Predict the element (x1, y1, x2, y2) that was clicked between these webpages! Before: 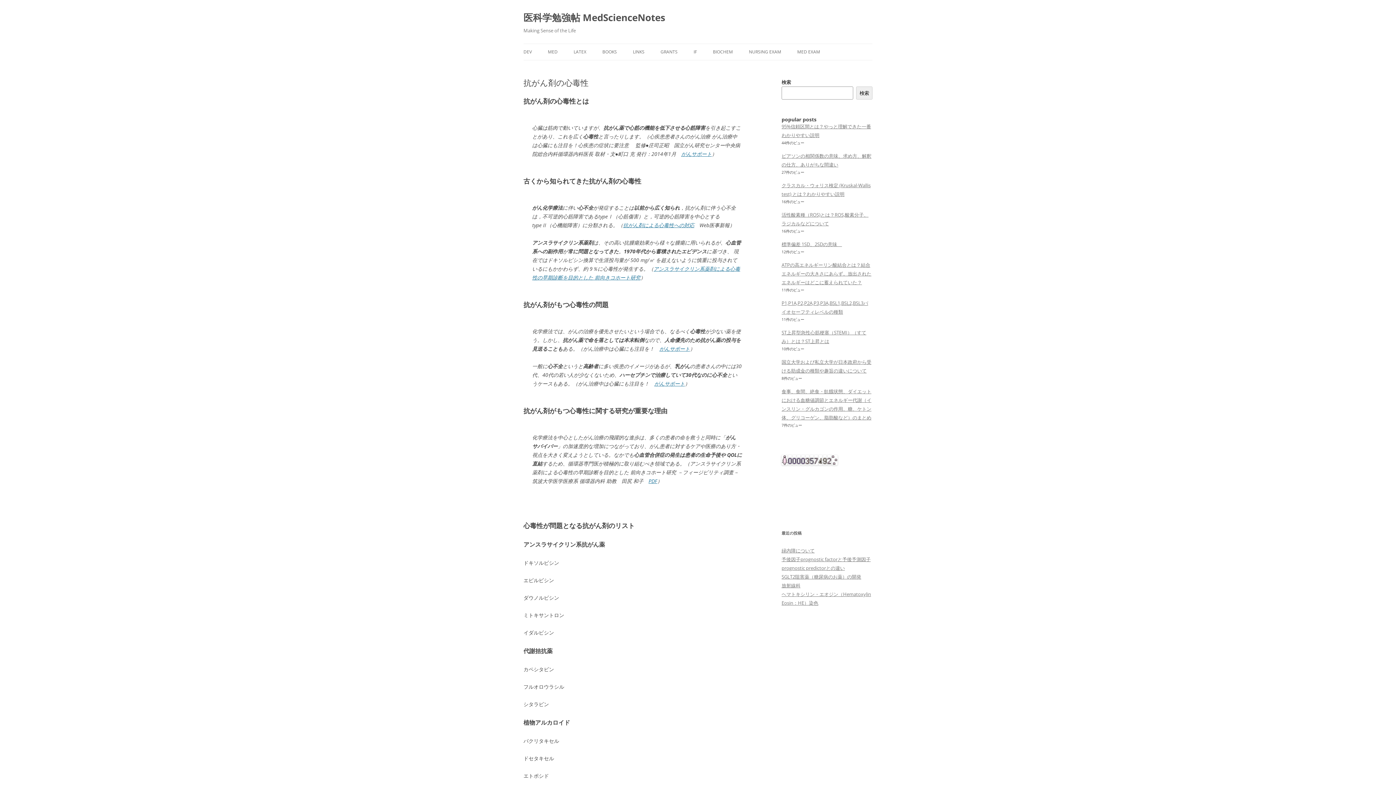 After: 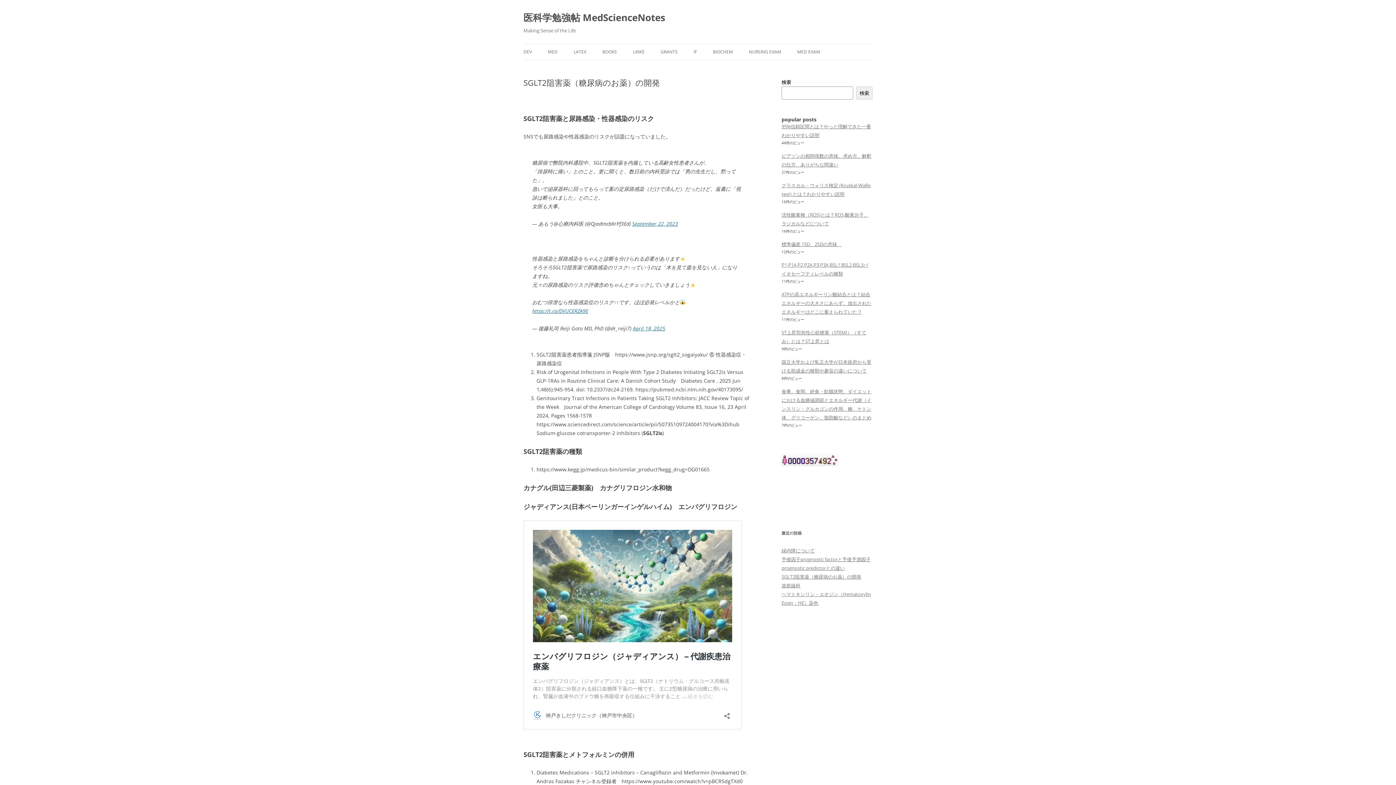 Action: label: SGLT2阻害薬（糖尿病のお薬）の開発 bbox: (781, 573, 861, 580)